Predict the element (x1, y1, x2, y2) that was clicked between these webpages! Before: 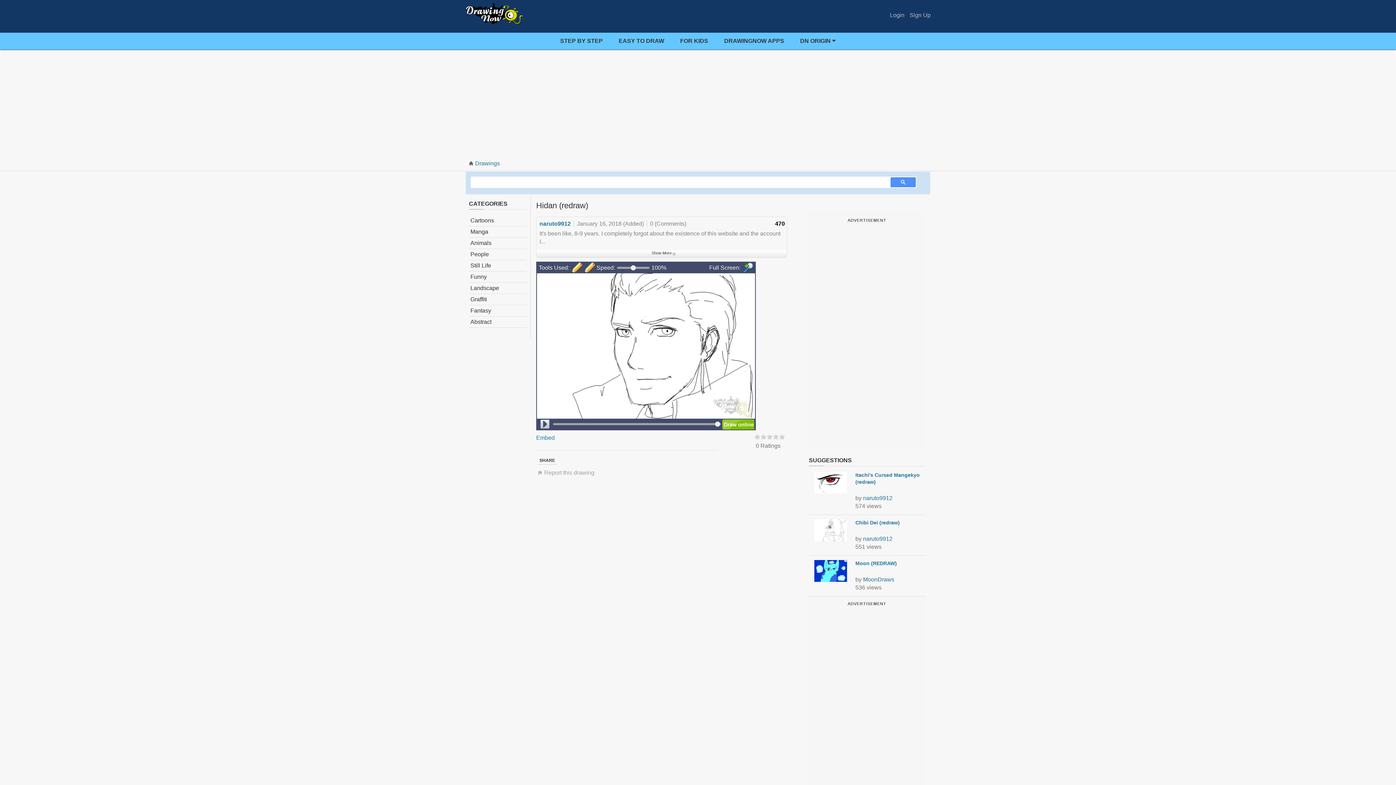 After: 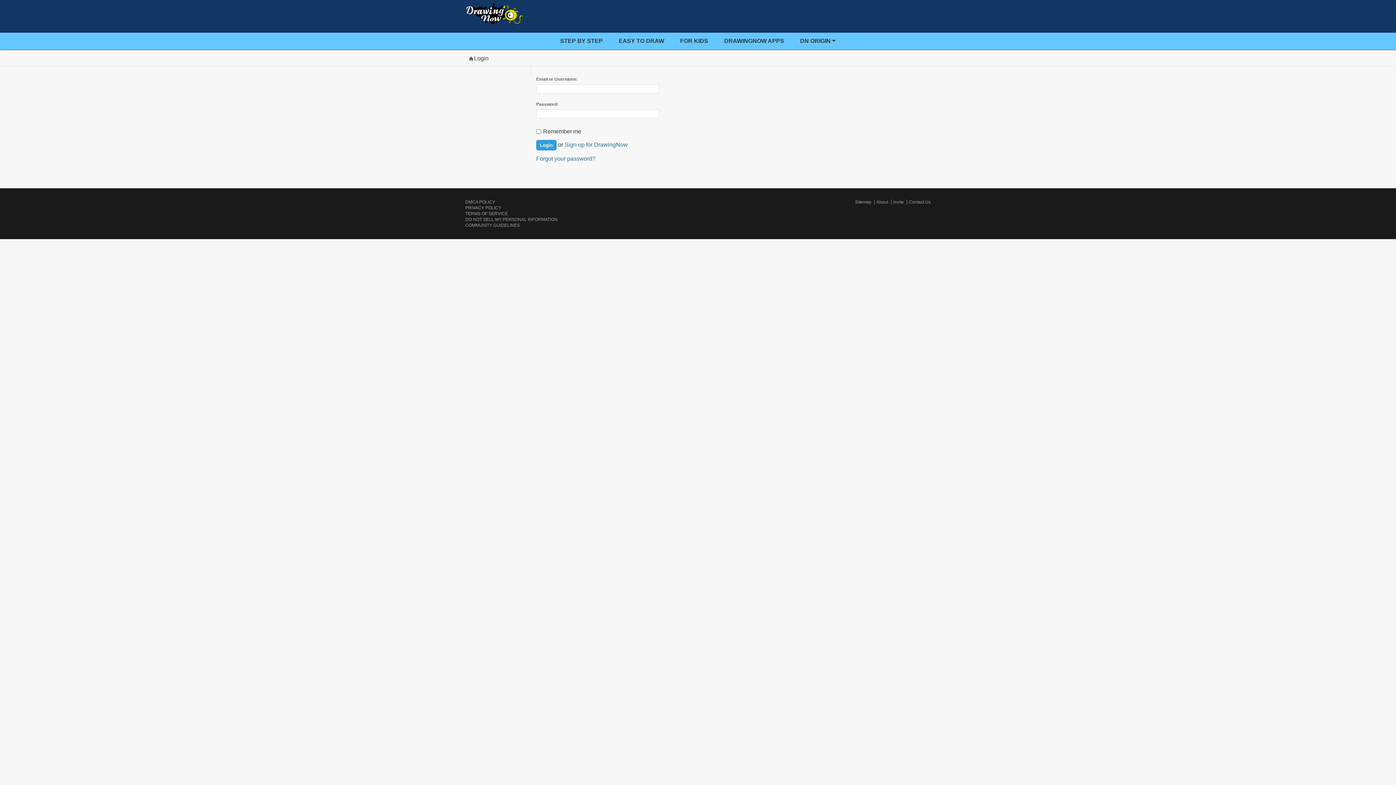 Action: label: naruto9912 bbox: (539, 220, 570, 226)